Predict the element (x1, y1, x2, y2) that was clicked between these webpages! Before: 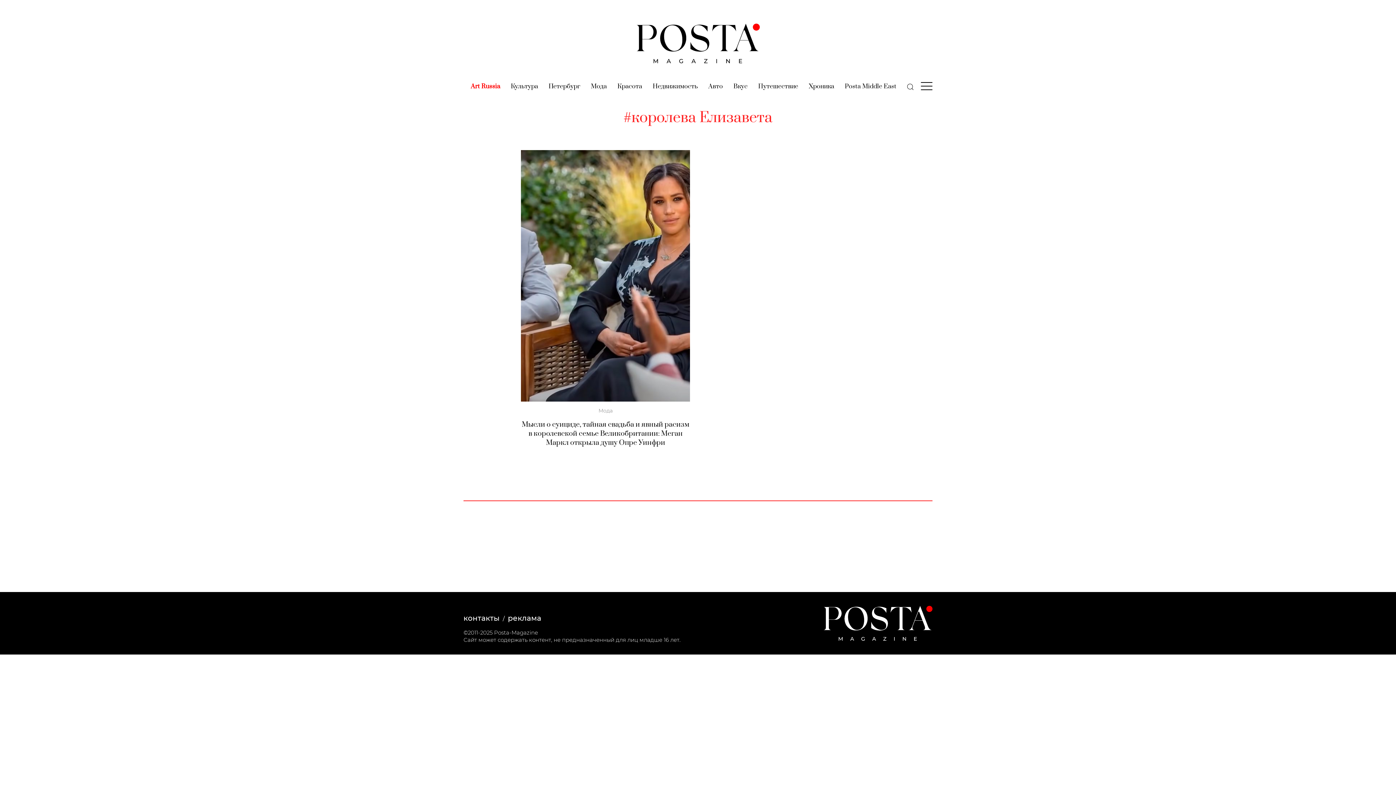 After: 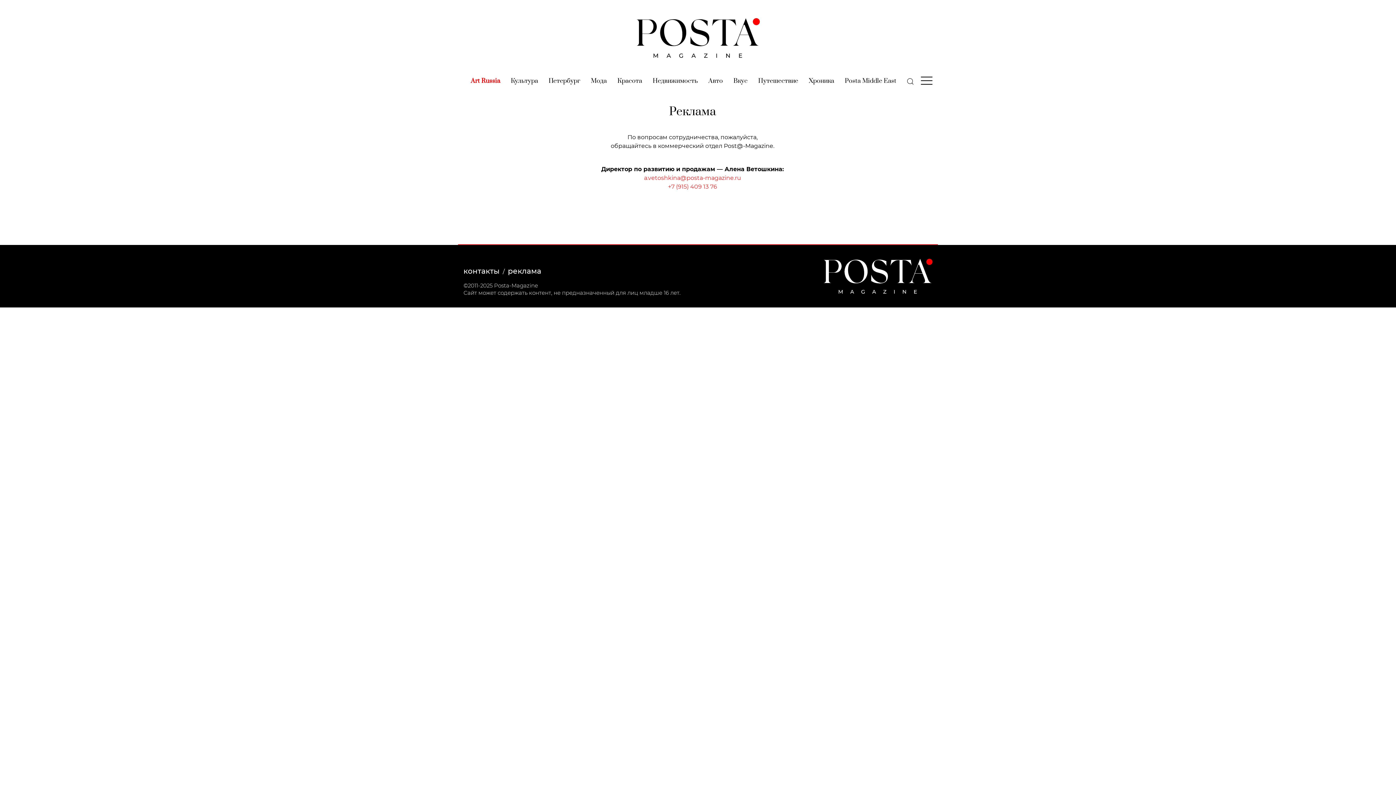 Action: bbox: (508, 614, 541, 623) label: реклама